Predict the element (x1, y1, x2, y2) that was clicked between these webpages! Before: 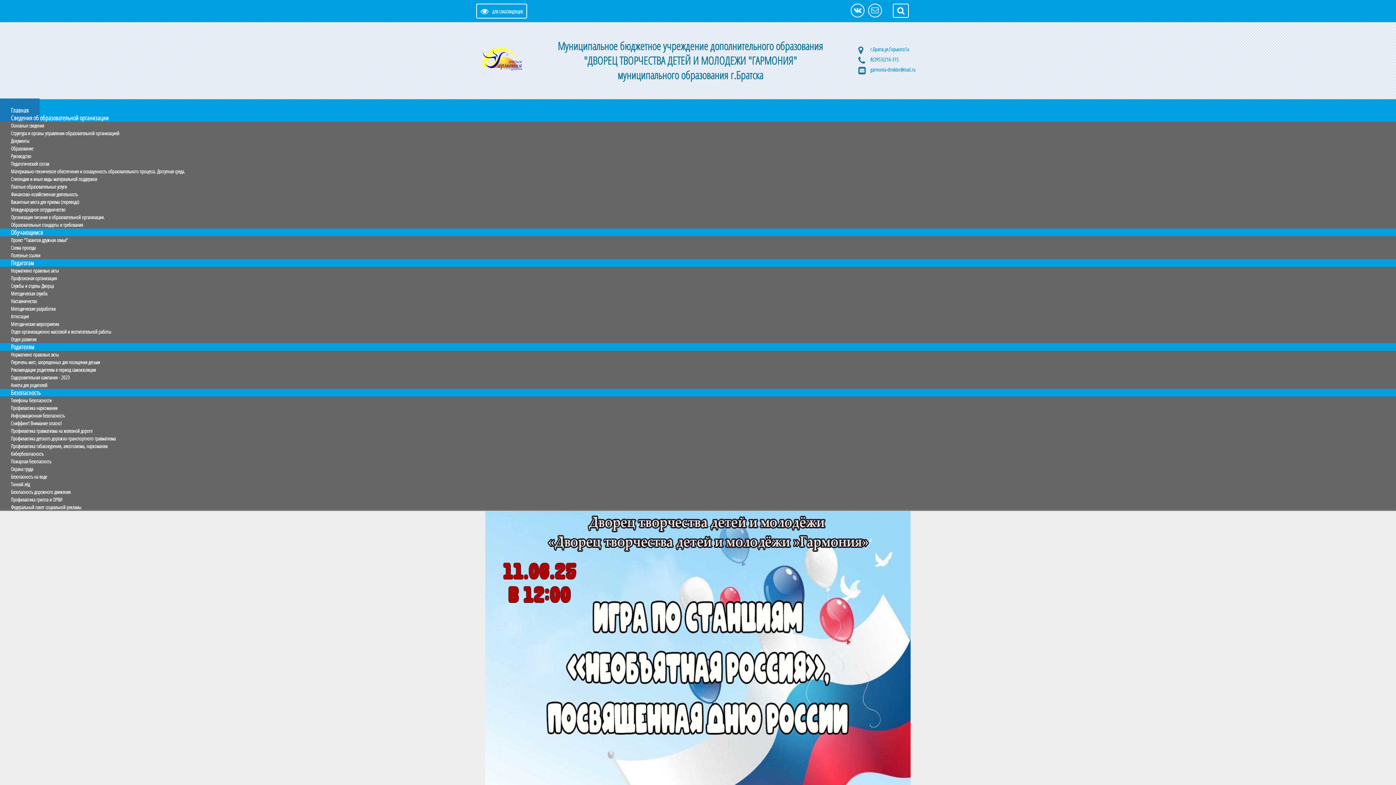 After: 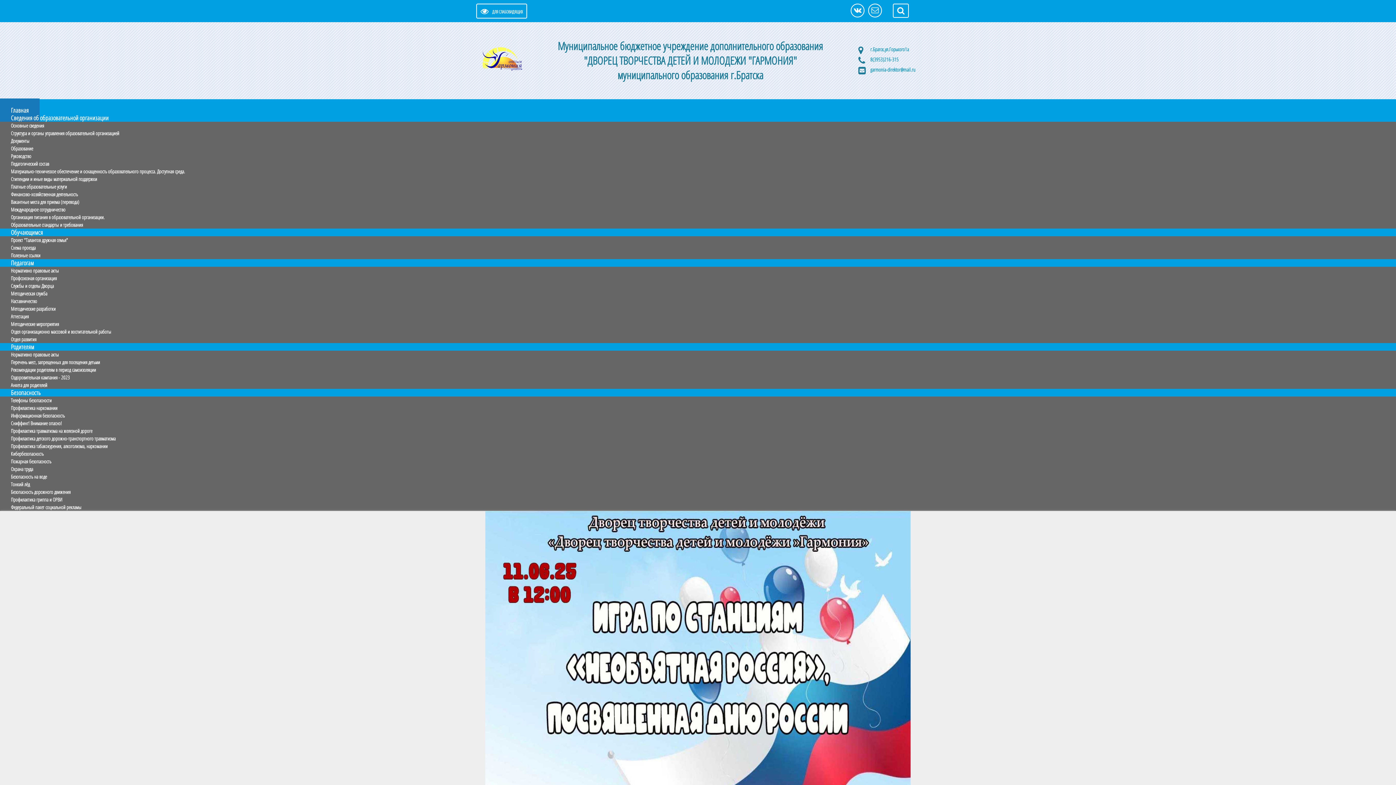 Action: bbox: (870, 66, 915, 73) label: garmonia-direktor@mail.ru